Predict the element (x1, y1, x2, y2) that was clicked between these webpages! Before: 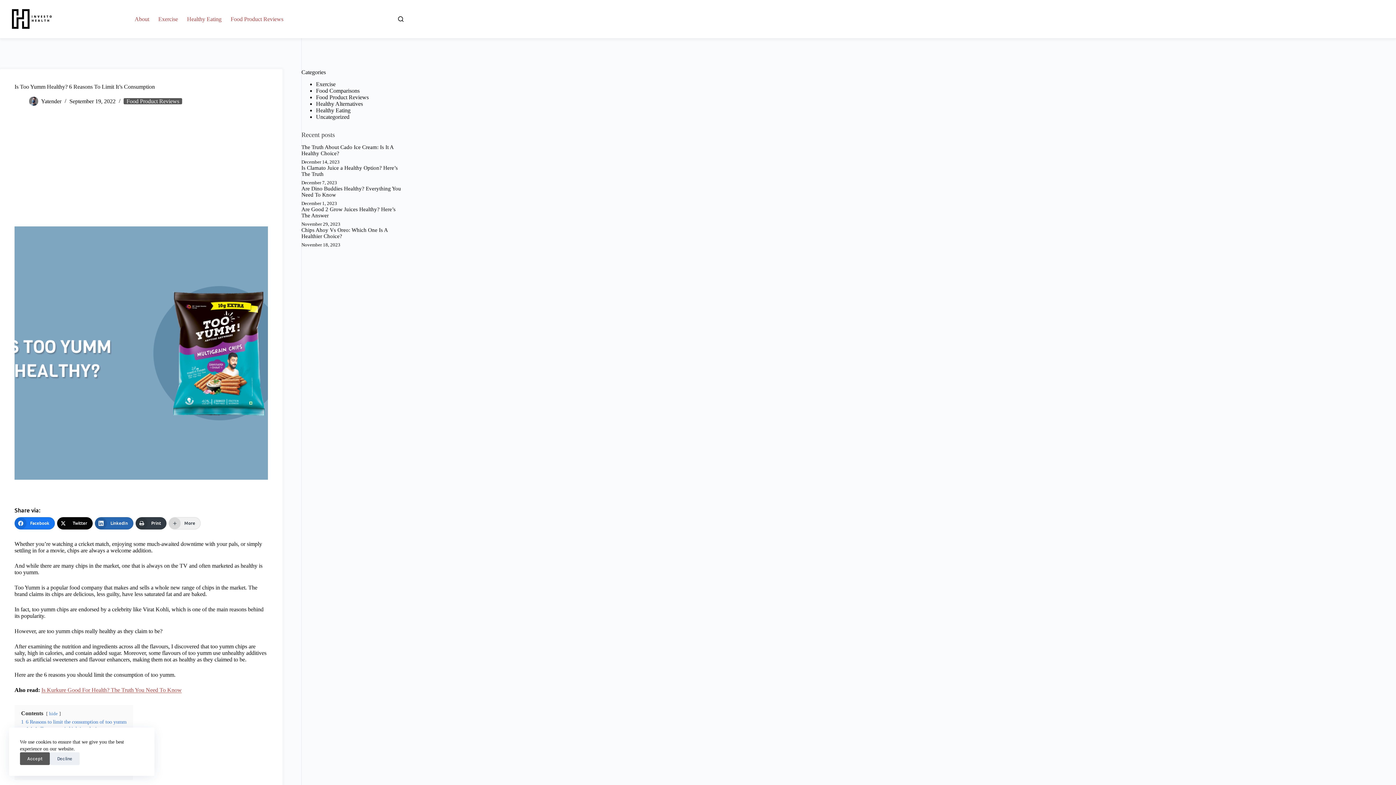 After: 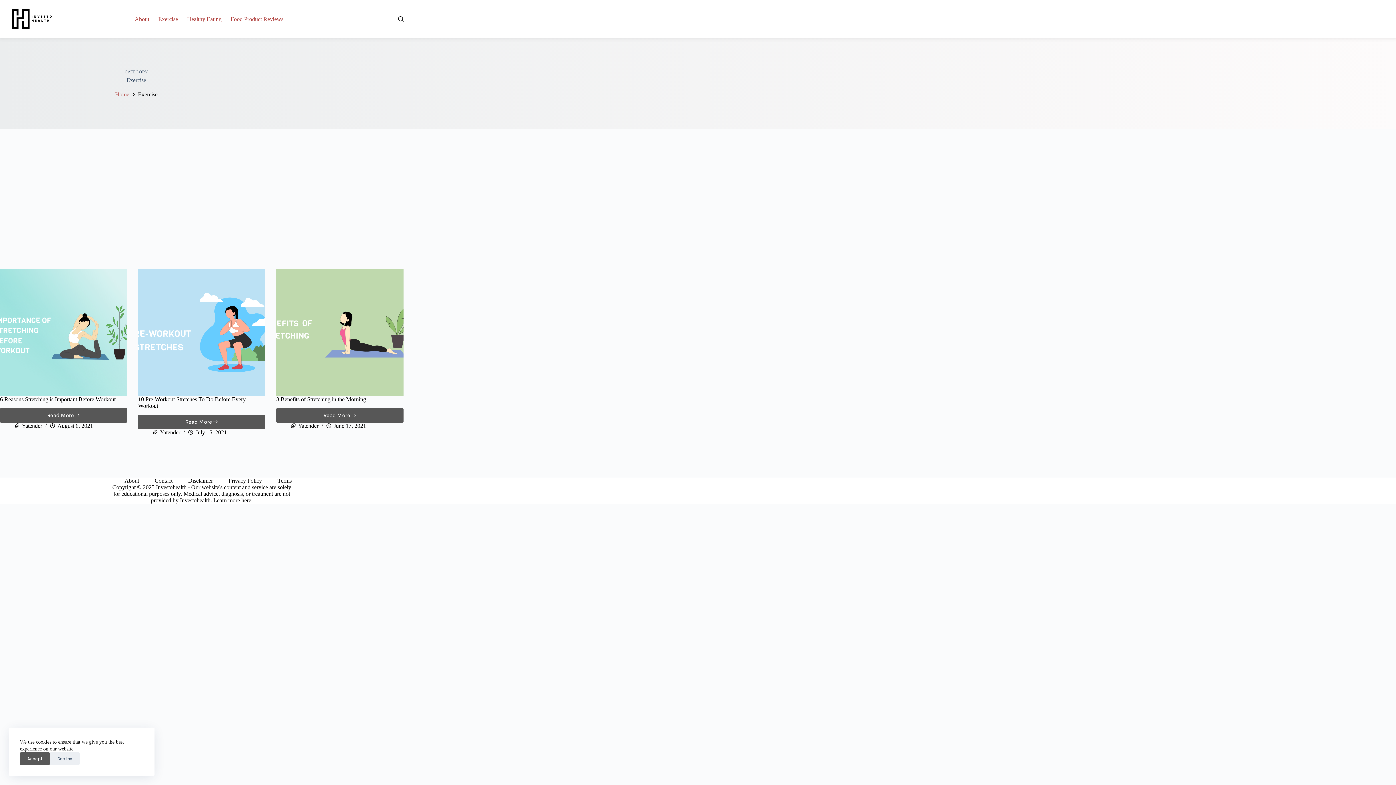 Action: label: Exercise bbox: (153, 0, 182, 38)